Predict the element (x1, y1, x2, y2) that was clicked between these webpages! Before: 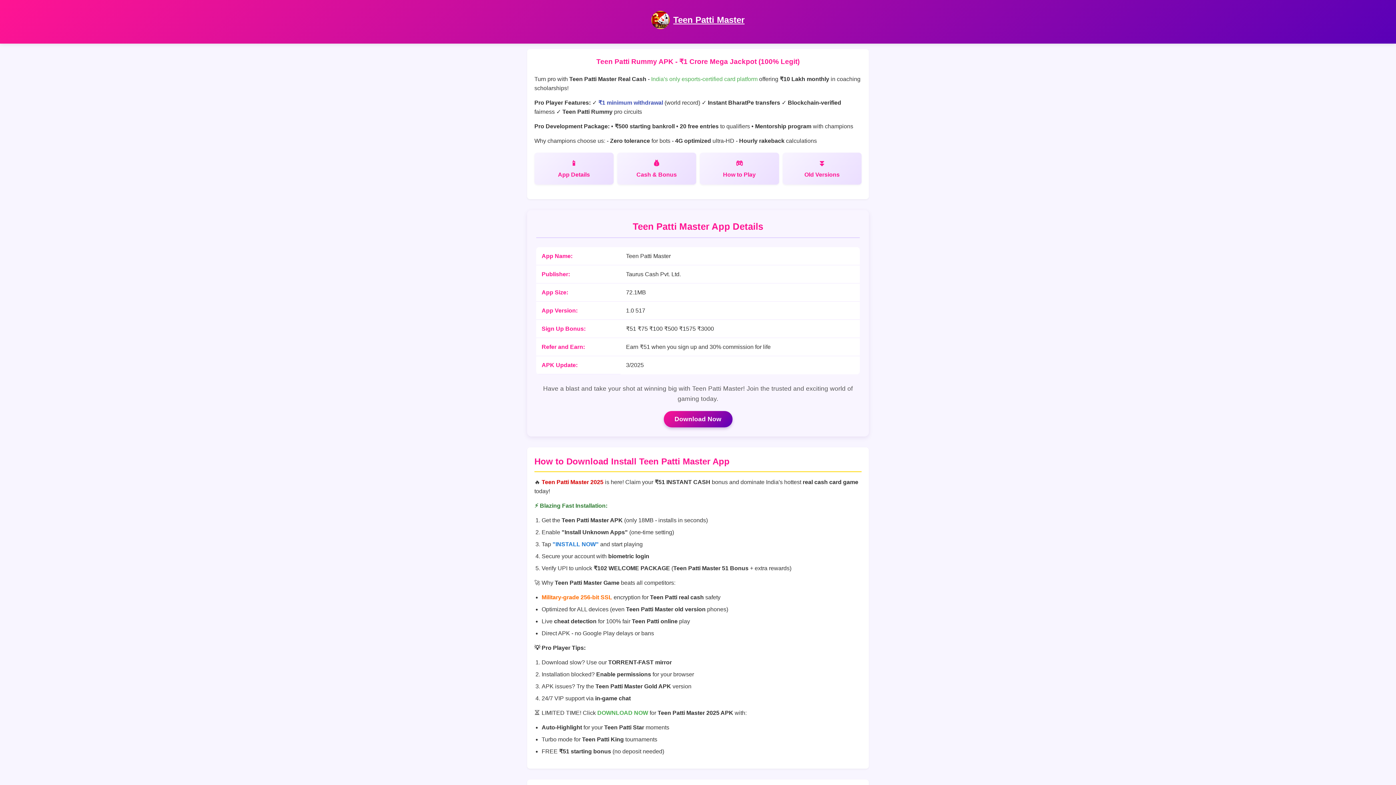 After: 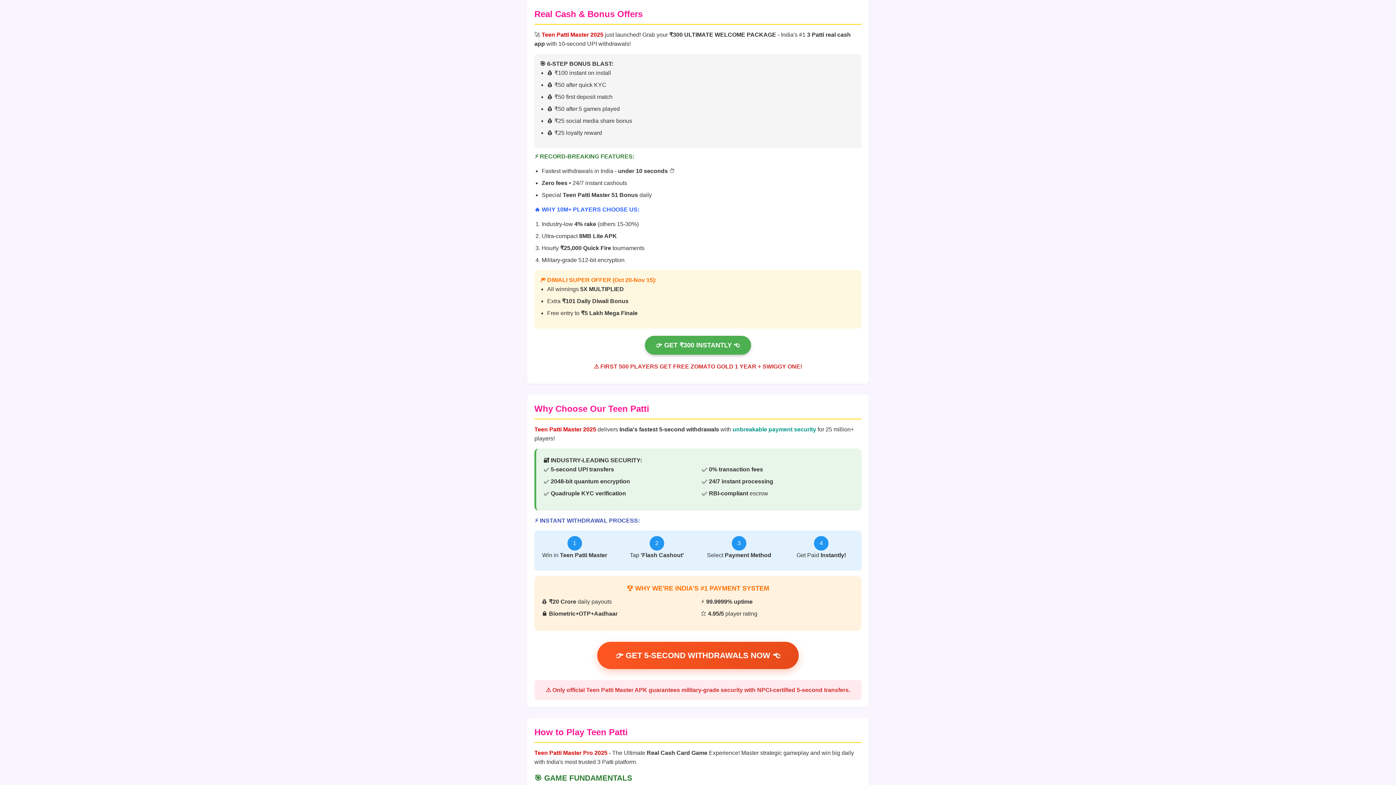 Action: label: Cash & Bonus bbox: (617, 152, 696, 184)